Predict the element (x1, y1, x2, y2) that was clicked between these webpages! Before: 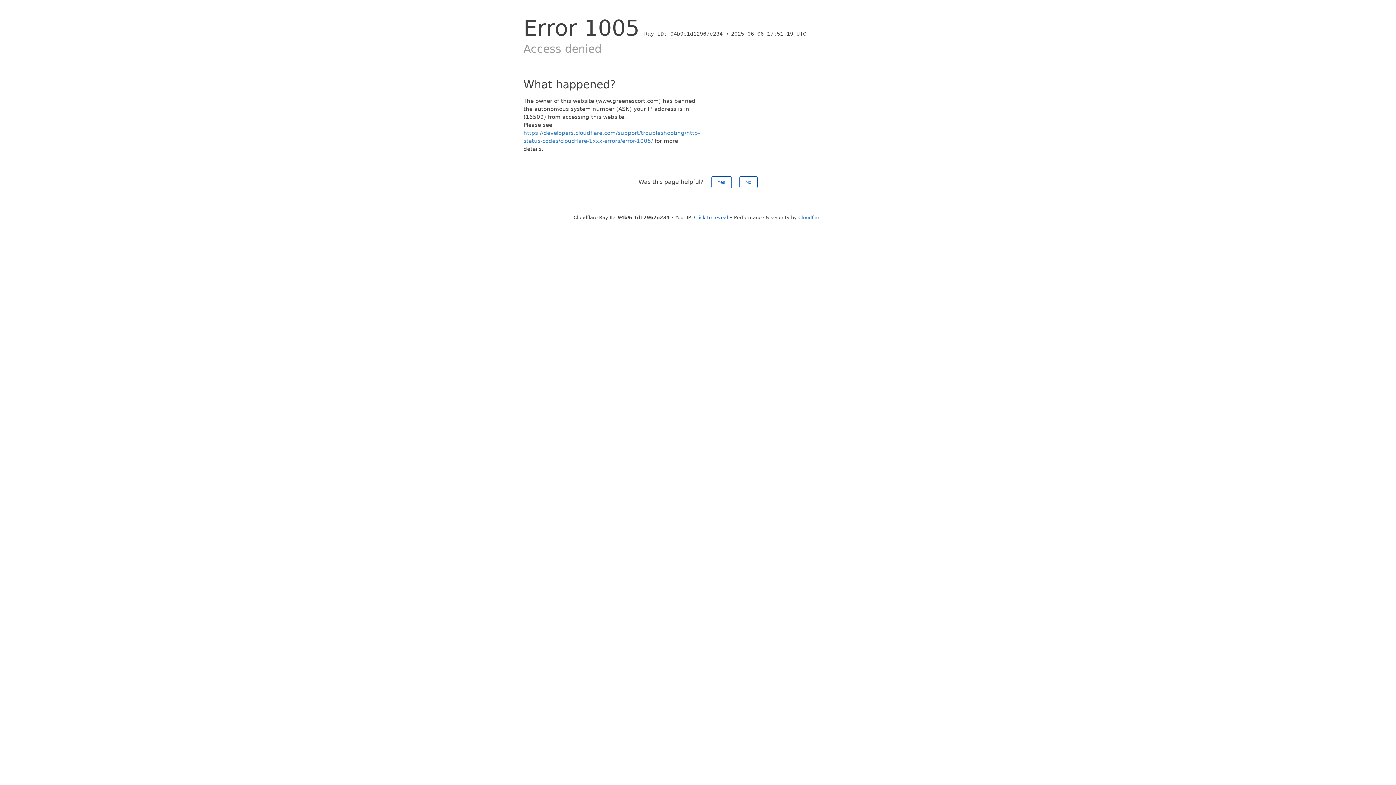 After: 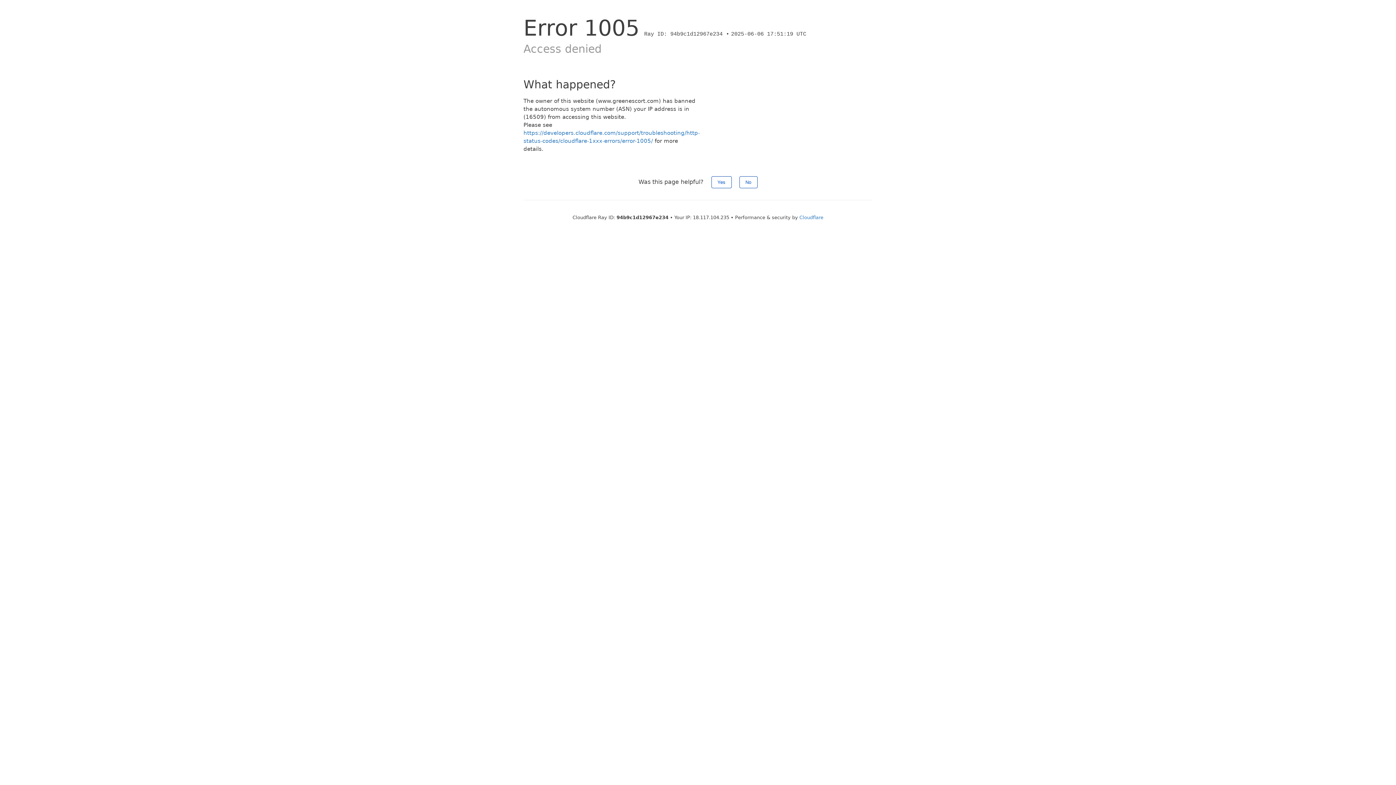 Action: bbox: (694, 214, 728, 220) label: Click to reveal